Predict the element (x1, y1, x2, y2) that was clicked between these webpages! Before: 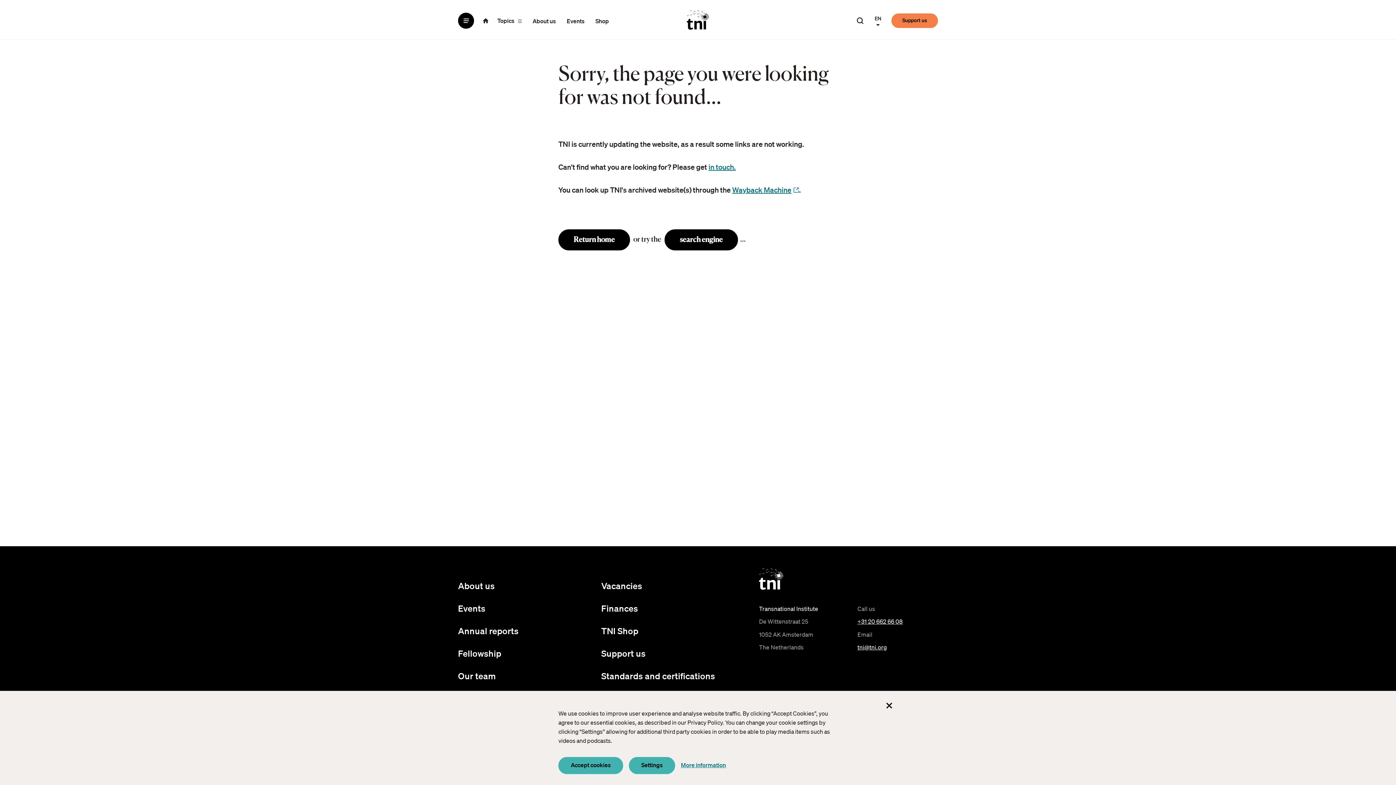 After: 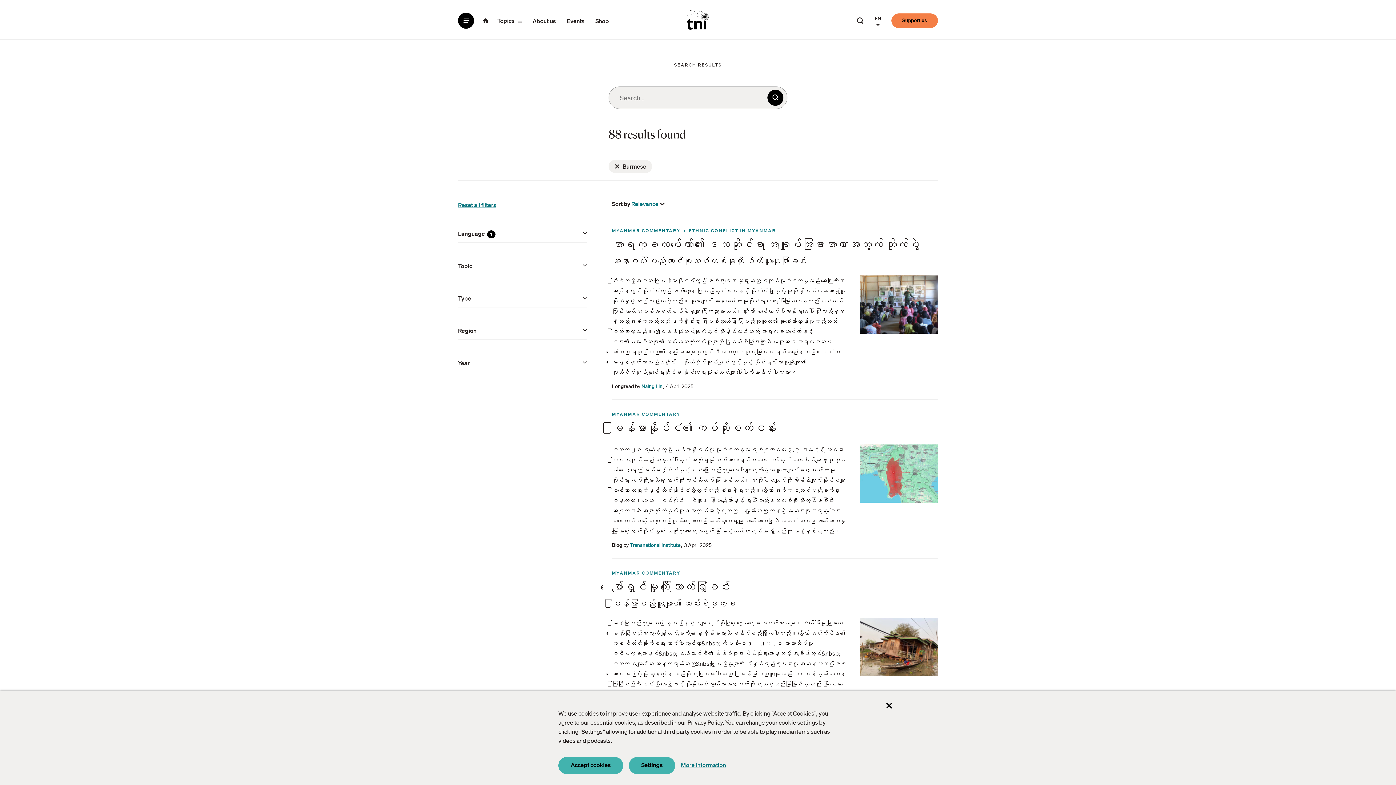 Action: bbox: (852, 12, 868, 28) label: Search our website